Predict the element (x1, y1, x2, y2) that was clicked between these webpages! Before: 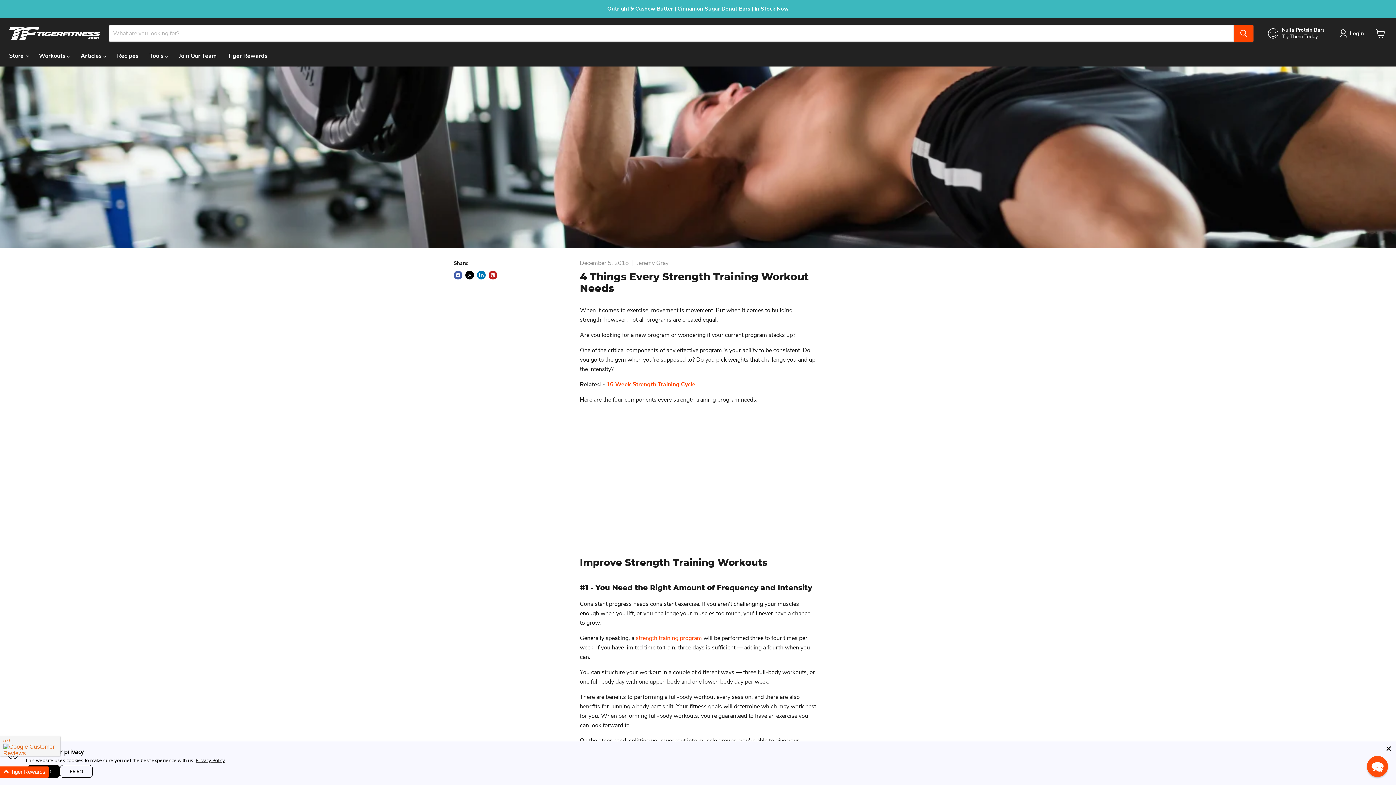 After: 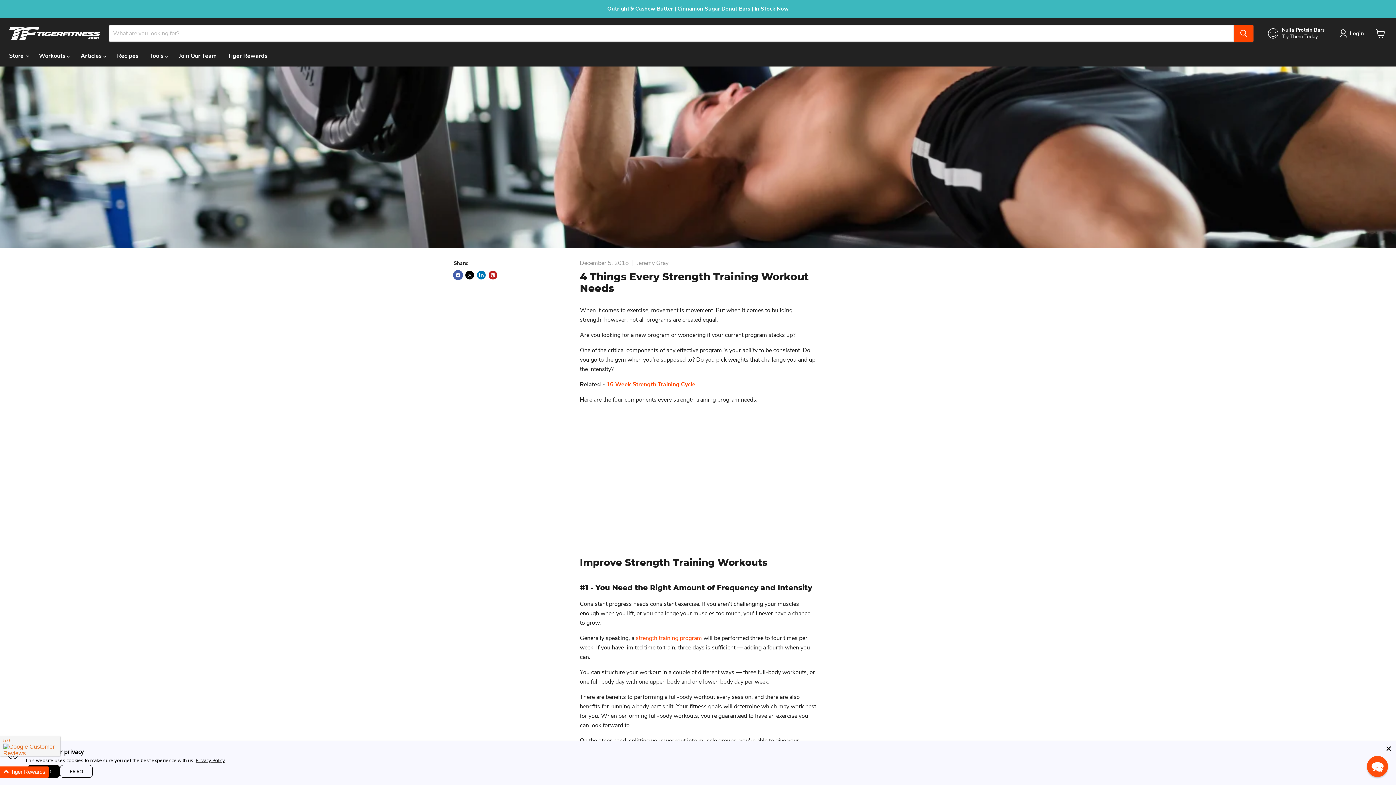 Action: bbox: (453, 270, 462, 279) label: Share on Facebook